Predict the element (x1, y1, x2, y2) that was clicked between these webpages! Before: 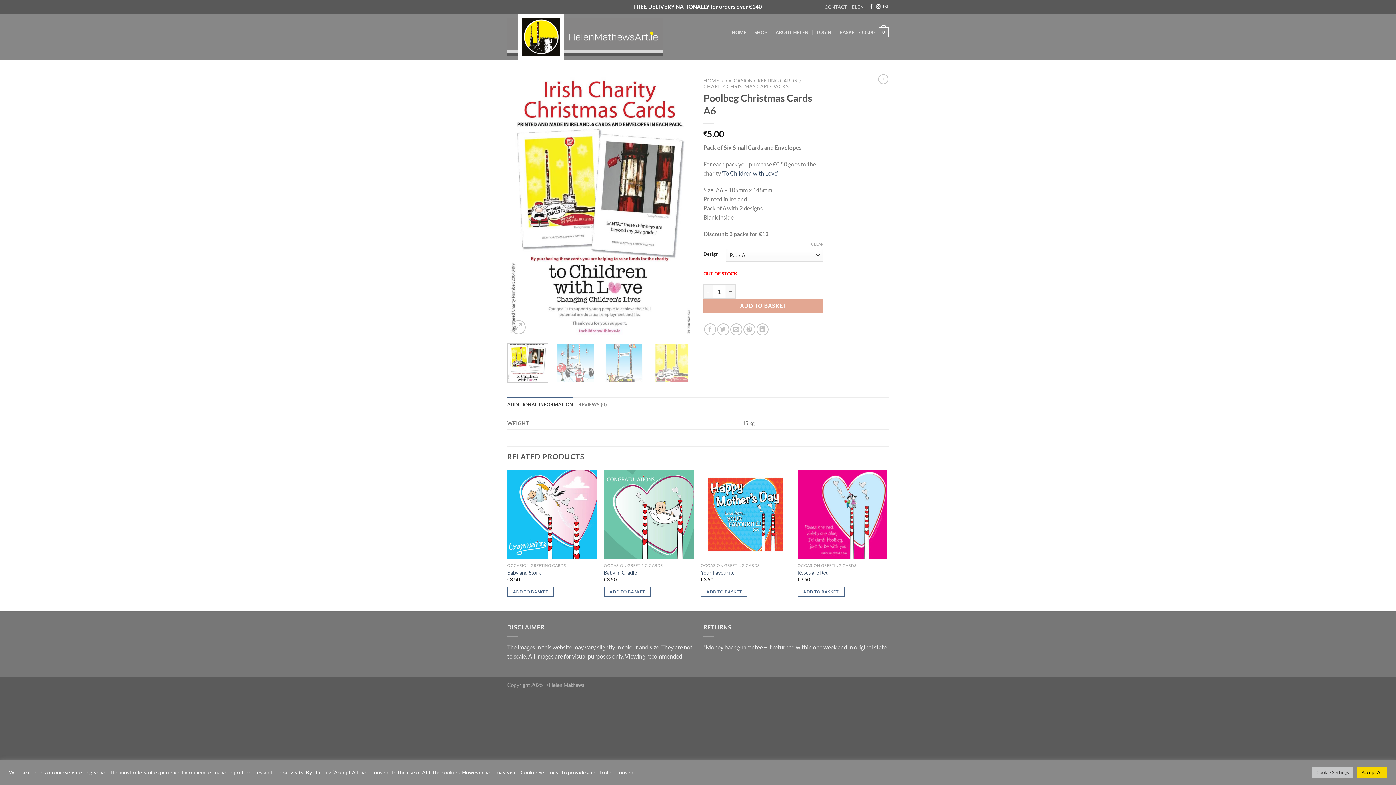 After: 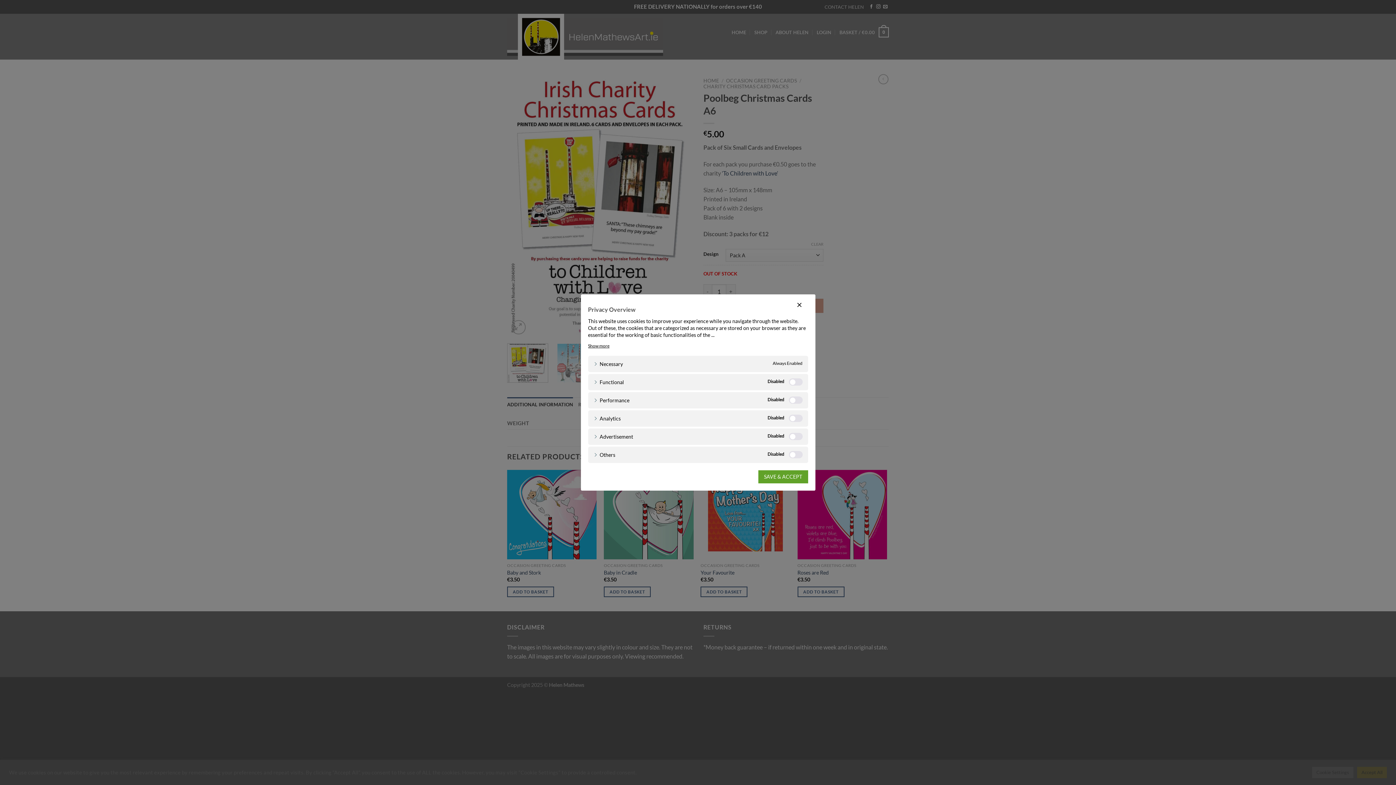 Action: bbox: (1312, 767, 1353, 778) label: Cookie Settings